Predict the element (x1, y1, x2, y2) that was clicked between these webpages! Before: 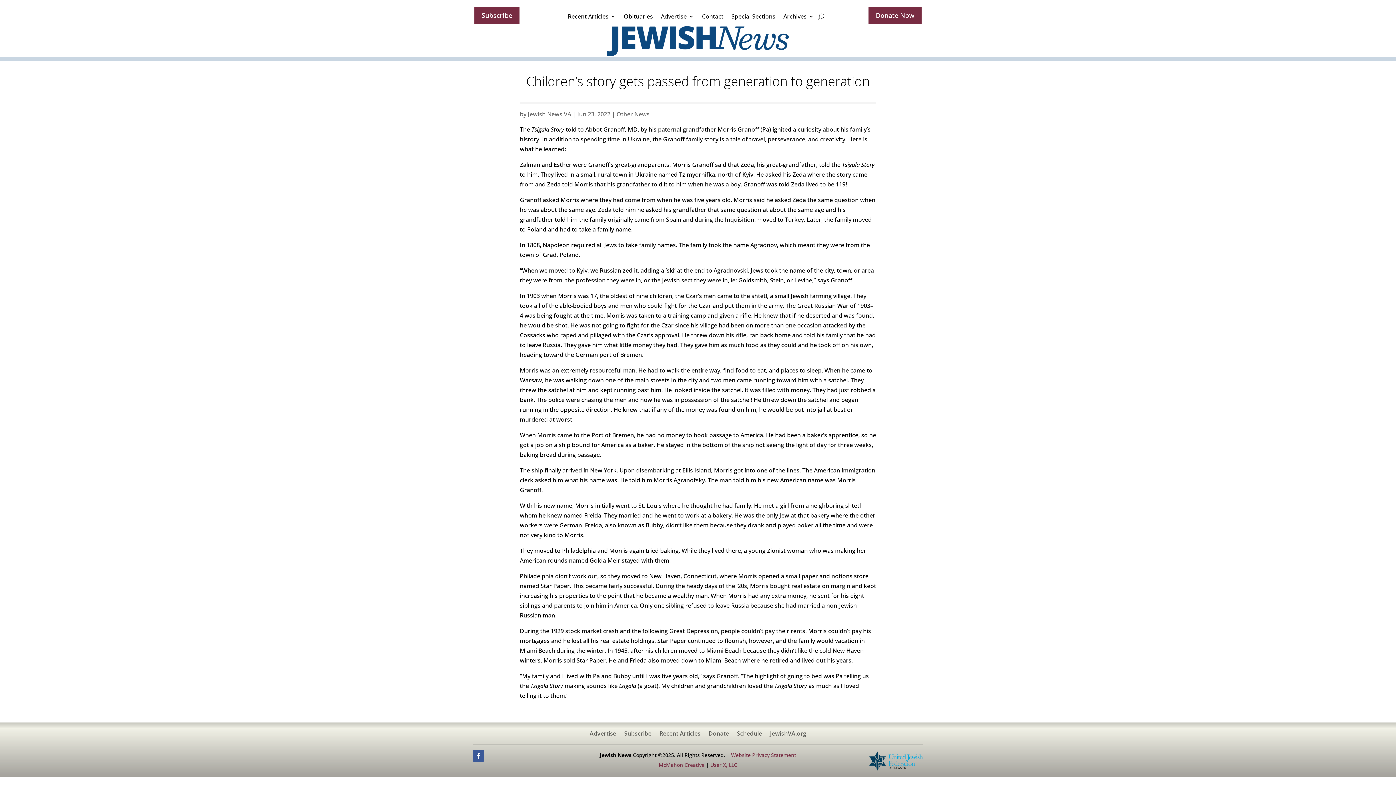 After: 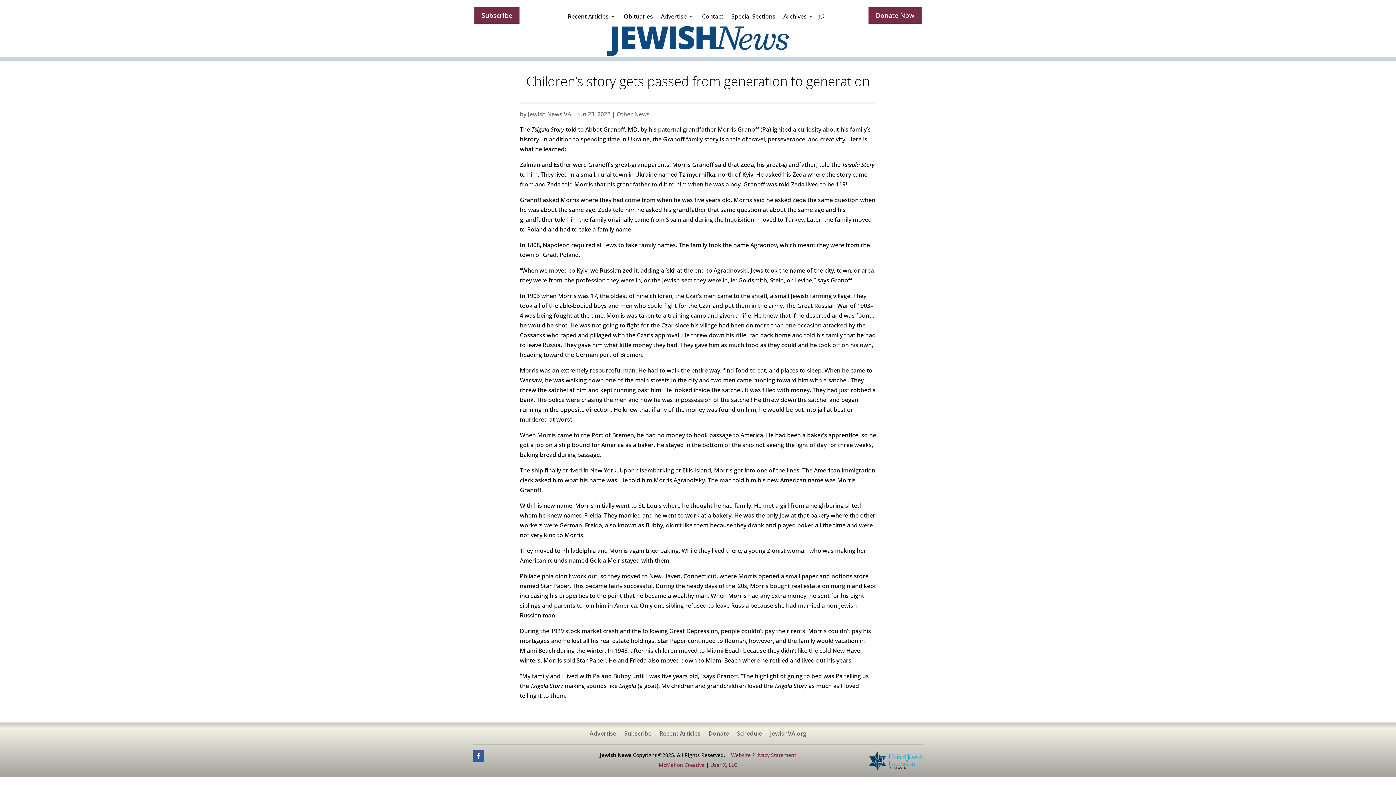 Action: label: McMahon Creative bbox: (658, 761, 704, 768)